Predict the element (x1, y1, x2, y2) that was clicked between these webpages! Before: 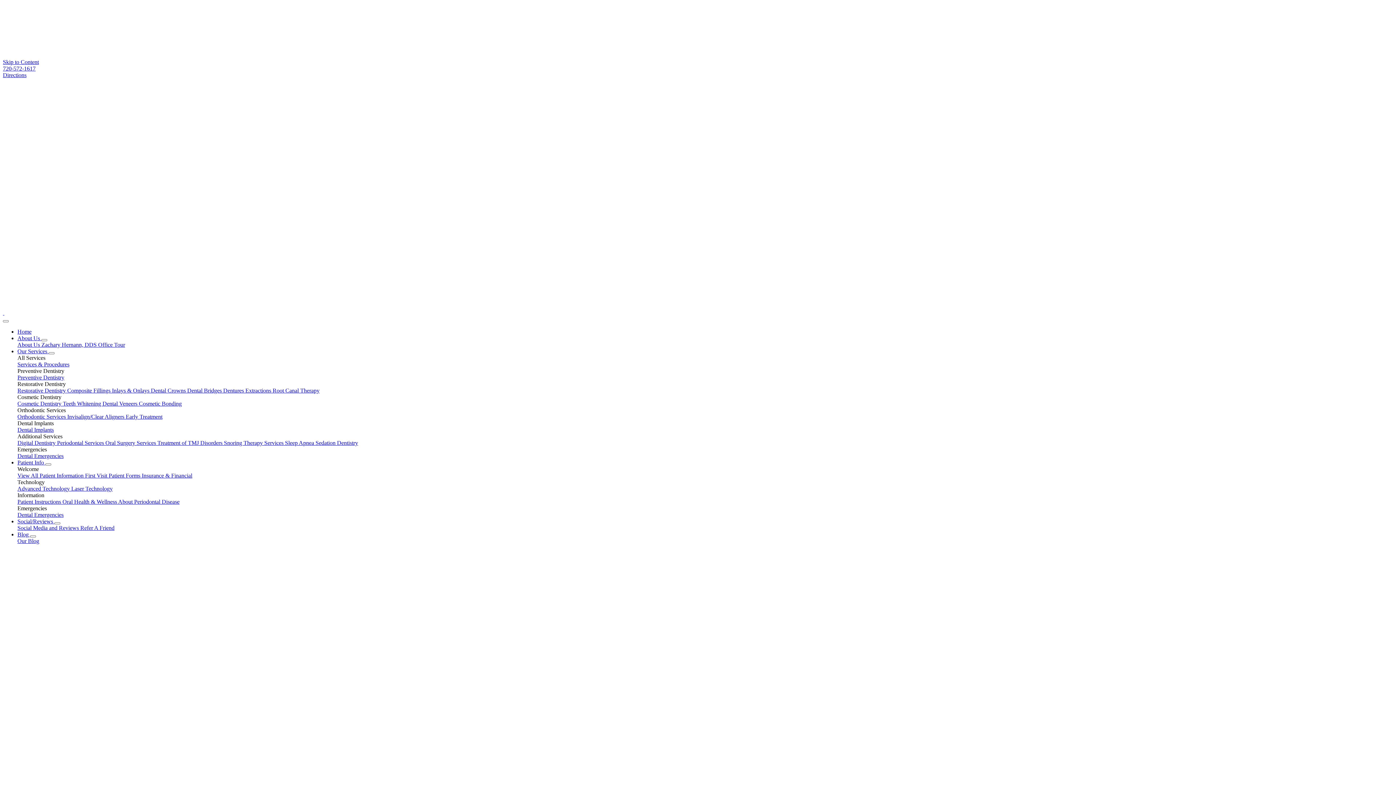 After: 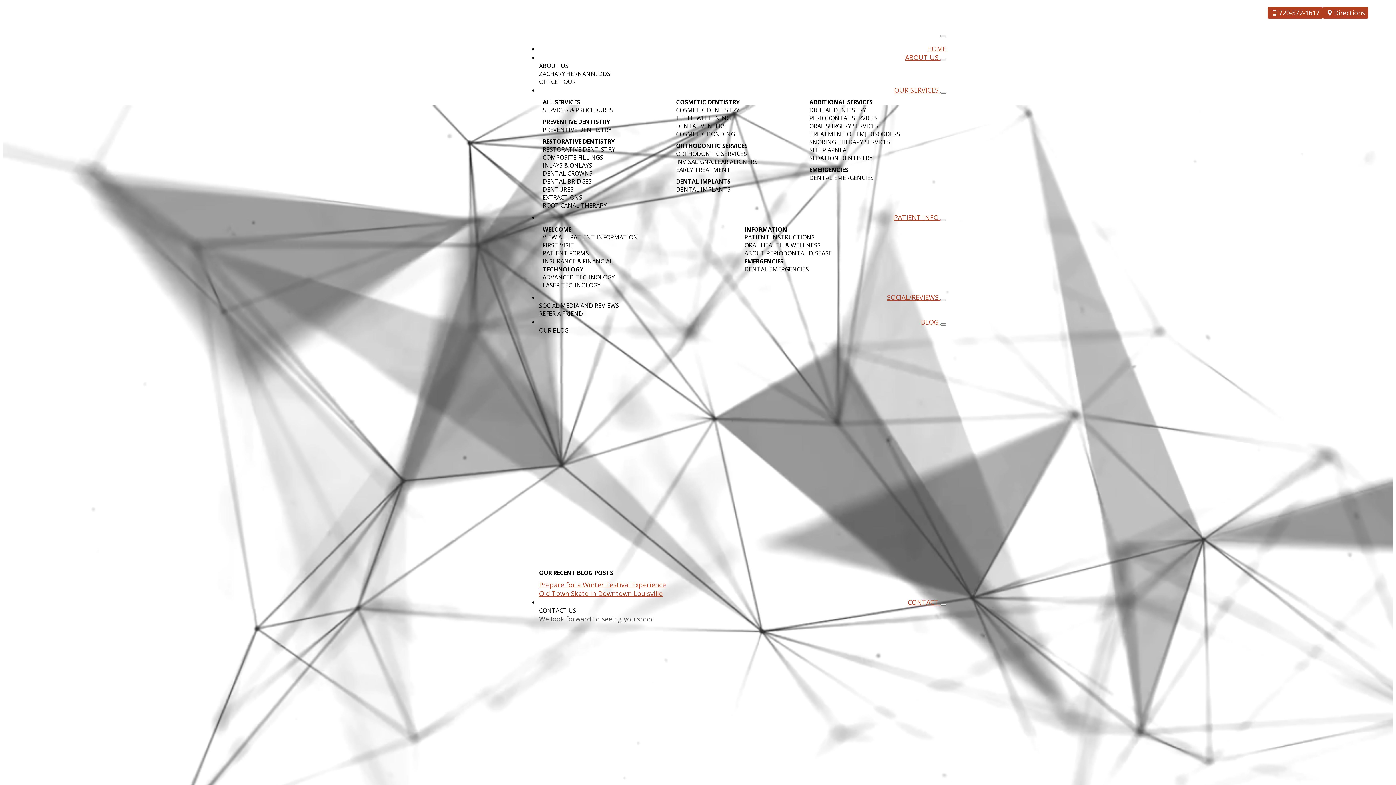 Action: bbox: (17, 538, 39, 544) label: Our Blog